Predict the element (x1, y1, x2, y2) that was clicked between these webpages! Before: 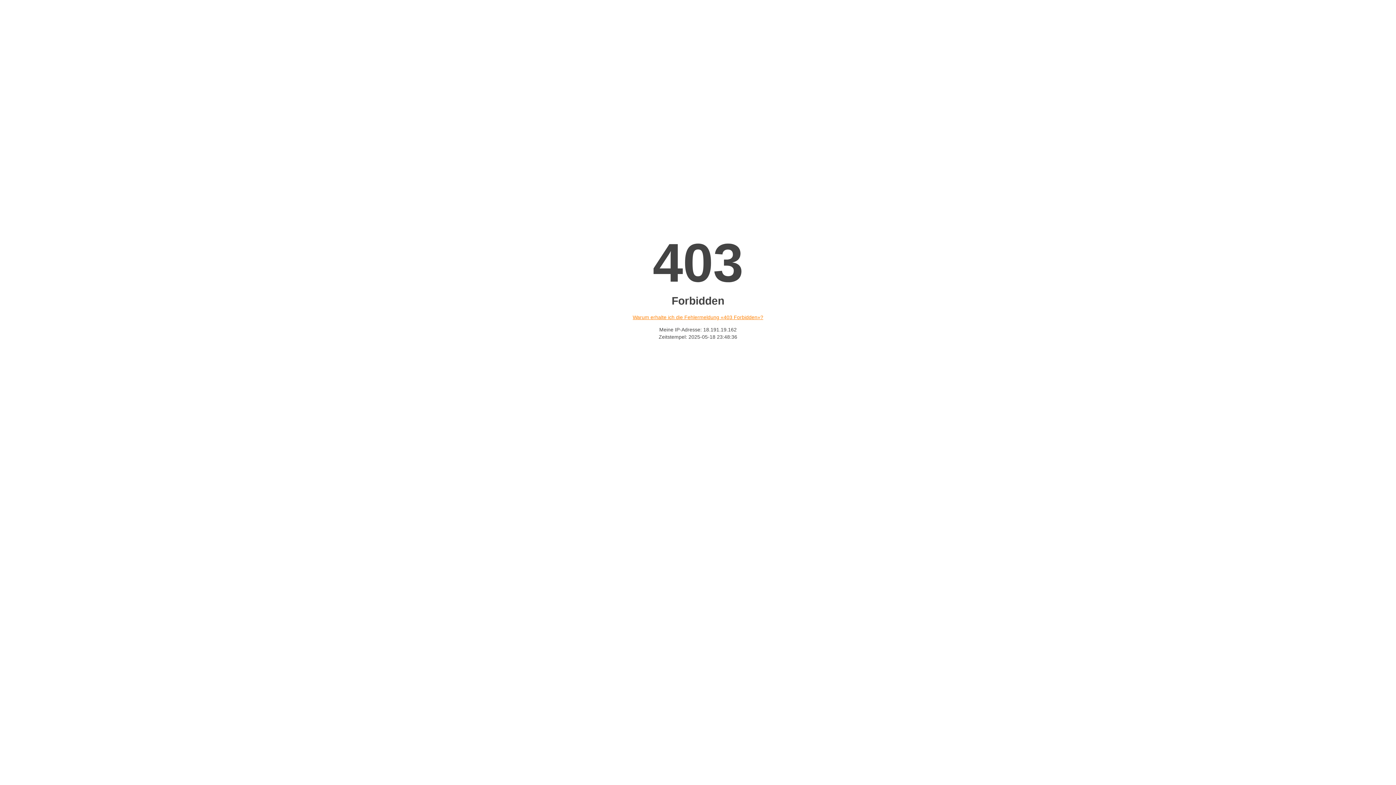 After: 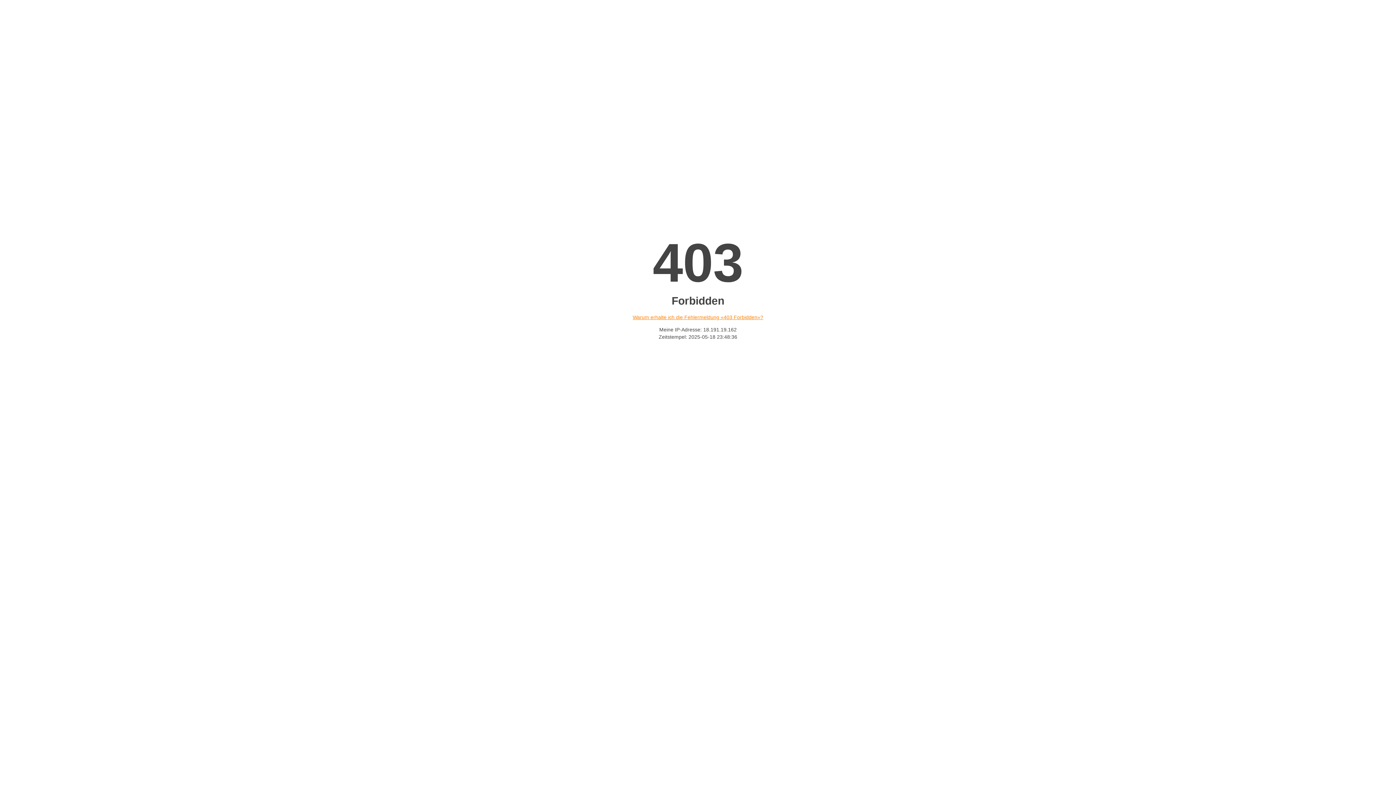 Action: bbox: (632, 314, 763, 320) label: Warum erhalte ich die Fehlermeldung «403 Forbidden»?